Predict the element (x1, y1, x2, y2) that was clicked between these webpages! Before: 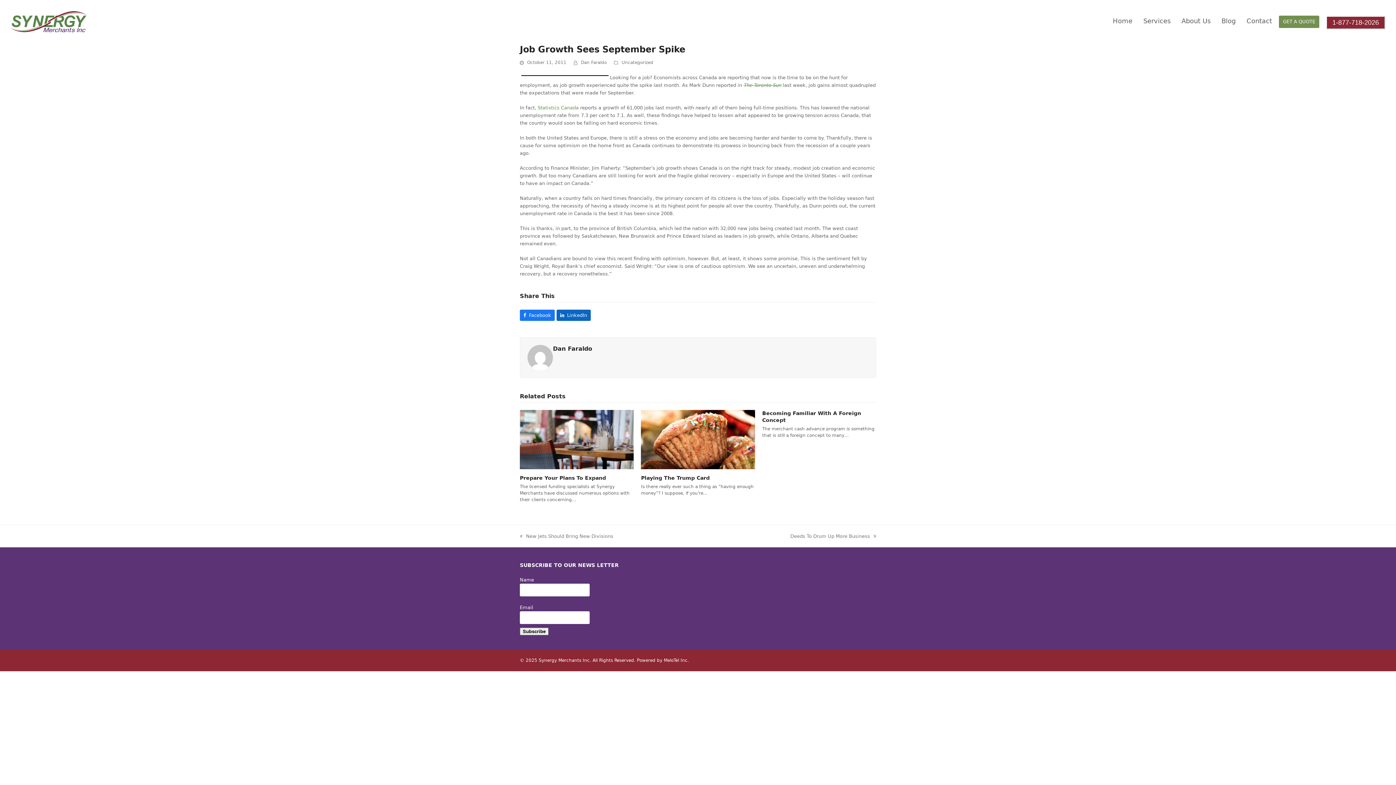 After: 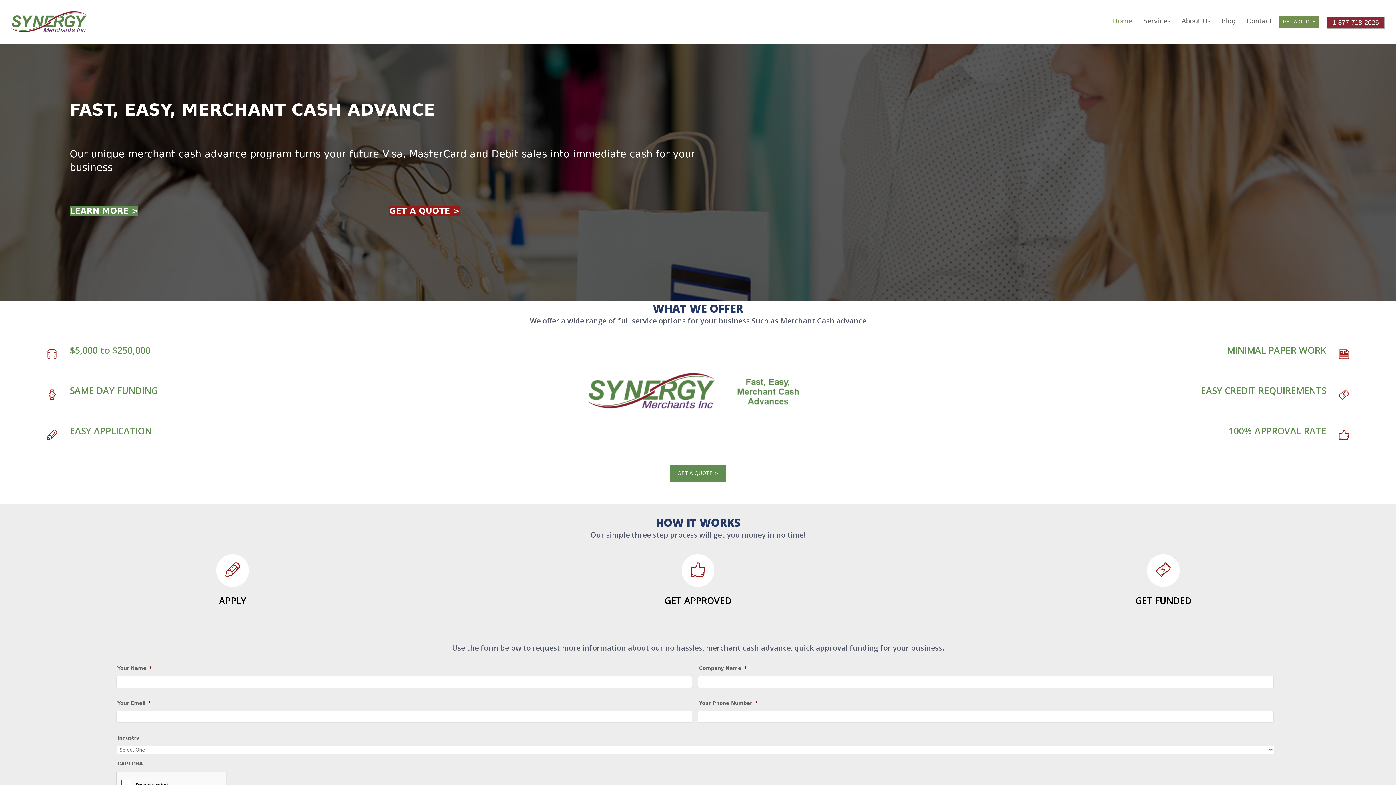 Action: label: Synergy Merchants Inc. bbox: (538, 658, 591, 663)